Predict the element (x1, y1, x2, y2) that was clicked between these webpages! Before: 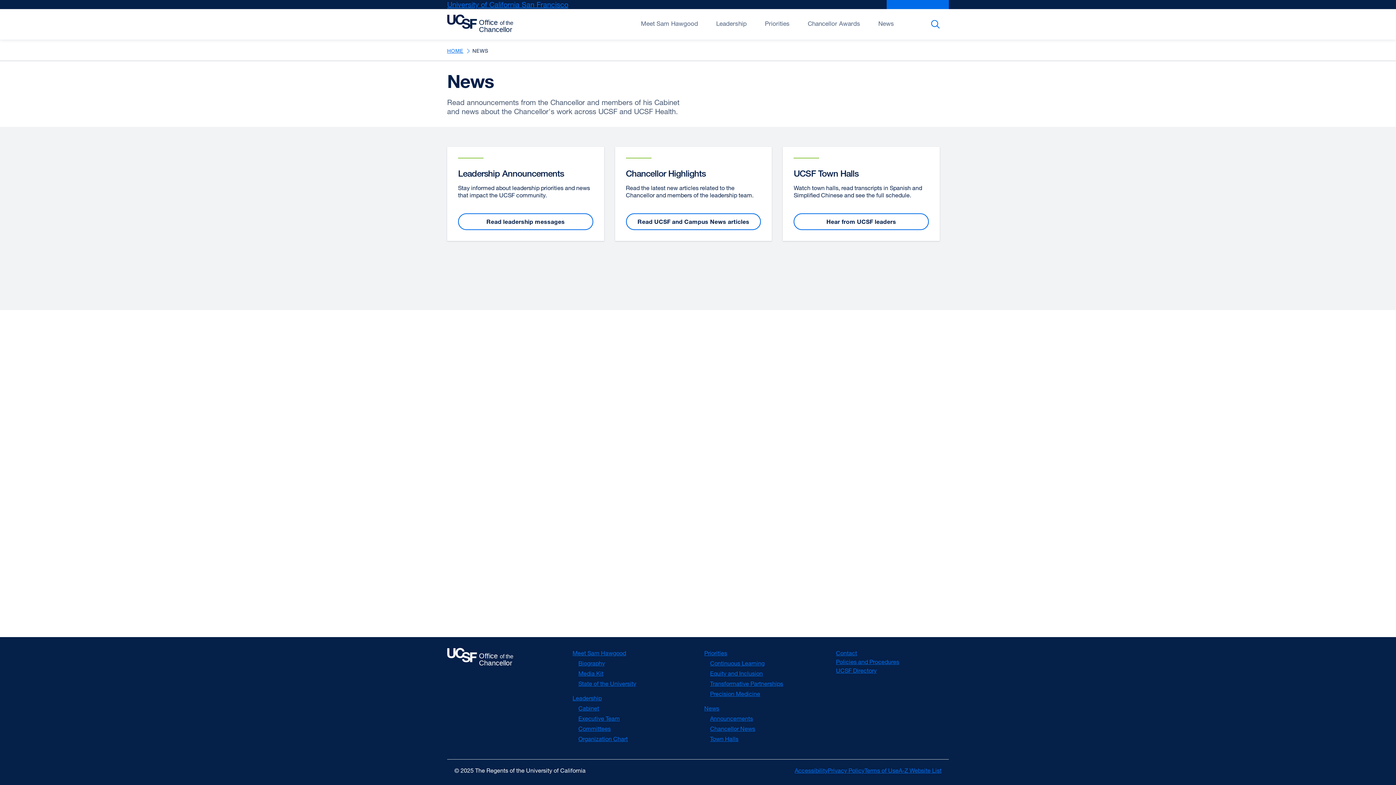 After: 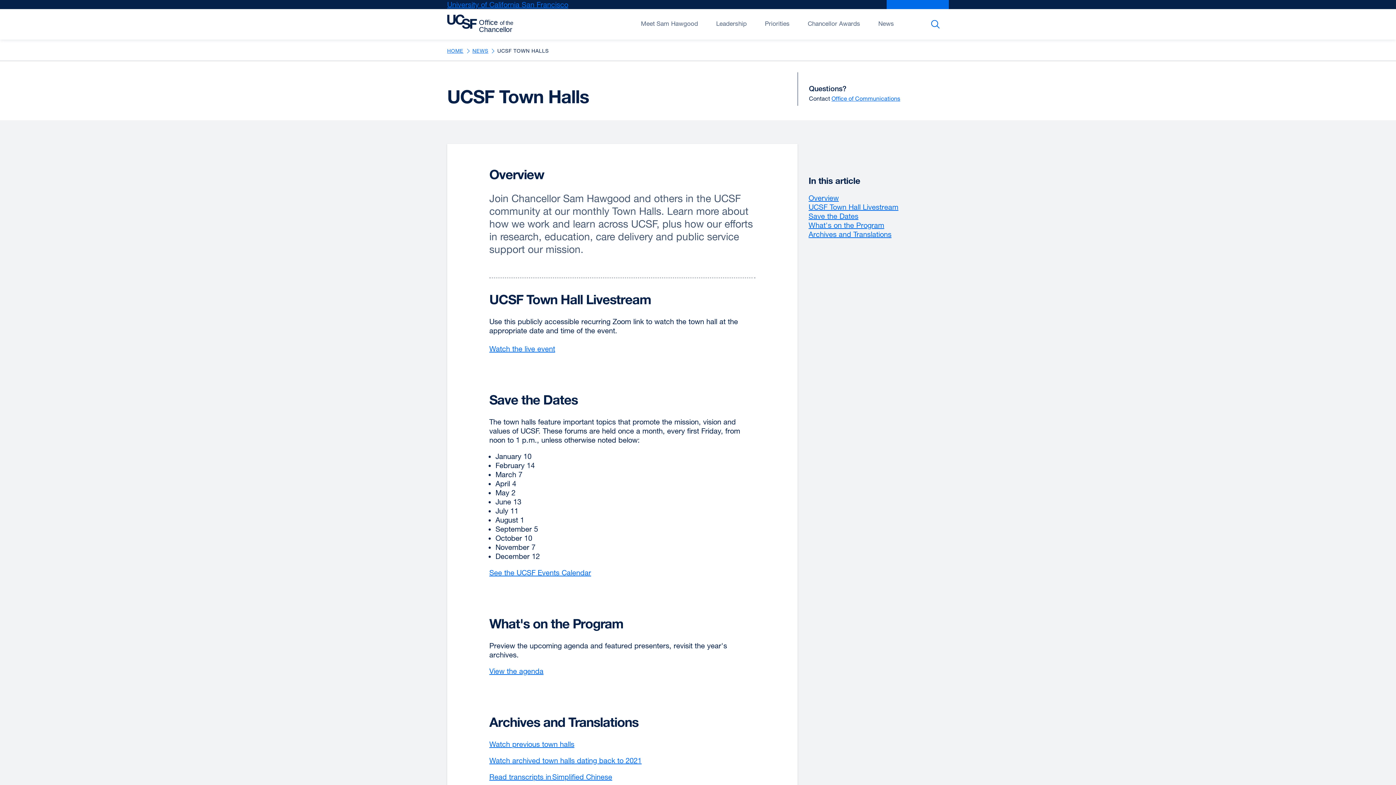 Action: bbox: (710, 735, 738, 742) label: Town Halls